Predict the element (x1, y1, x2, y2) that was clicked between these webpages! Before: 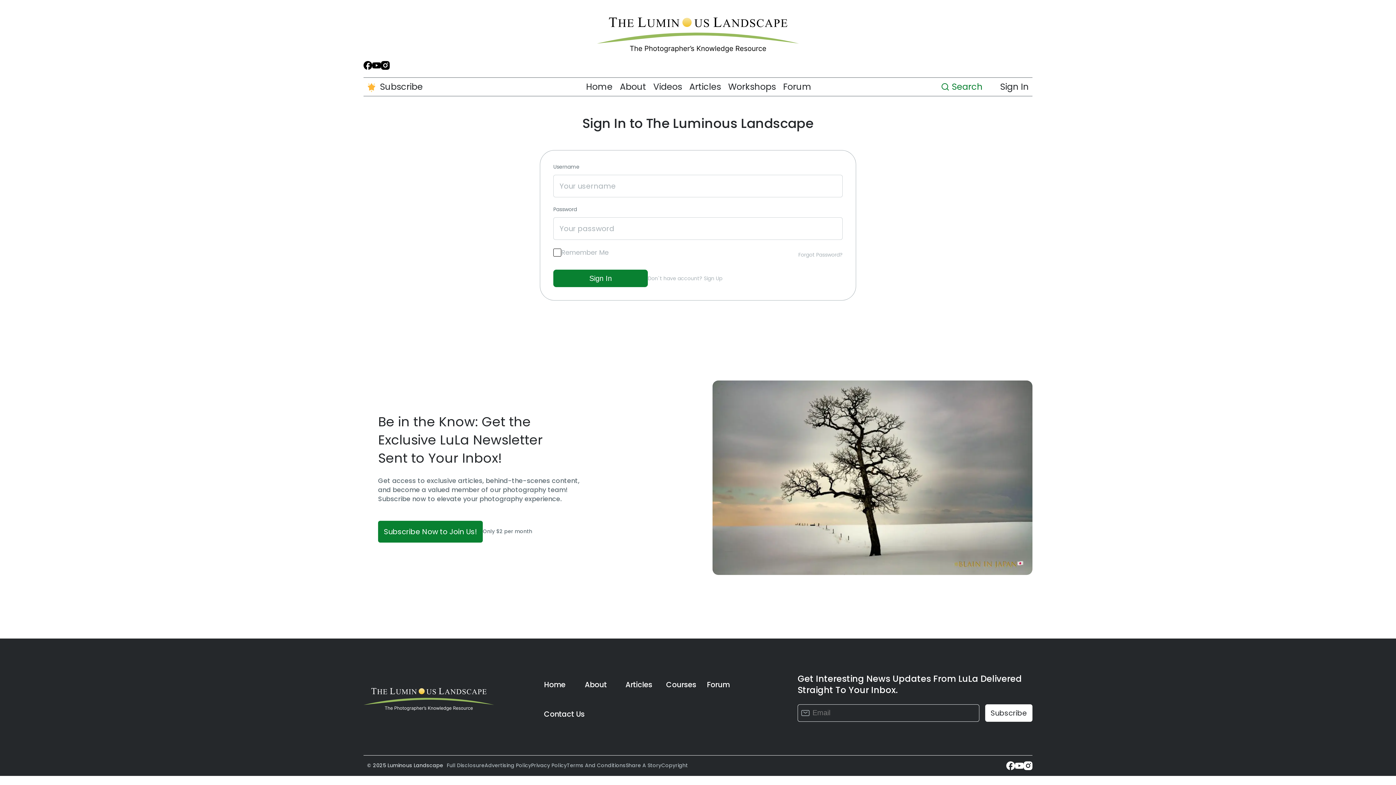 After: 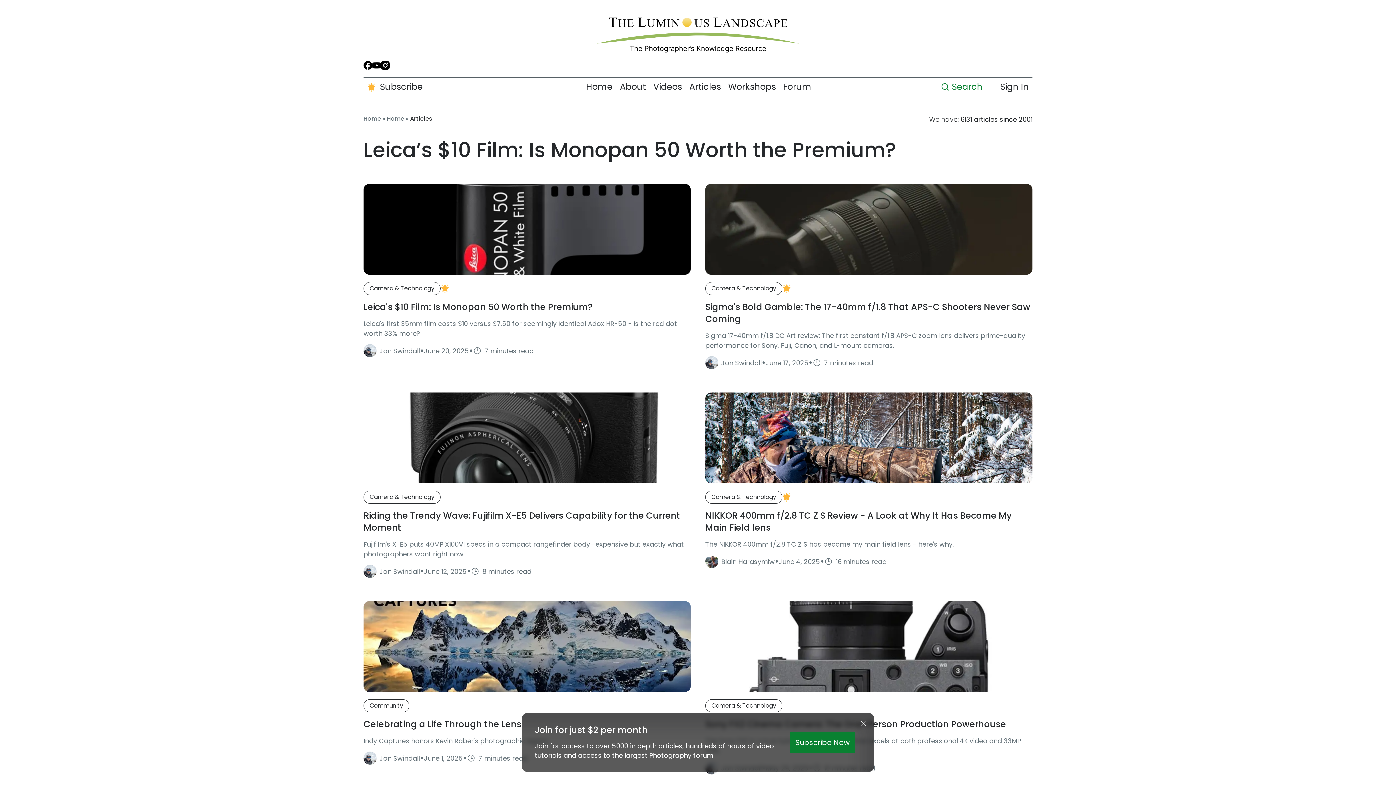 Action: label: Articles bbox: (685, 77, 724, 96)